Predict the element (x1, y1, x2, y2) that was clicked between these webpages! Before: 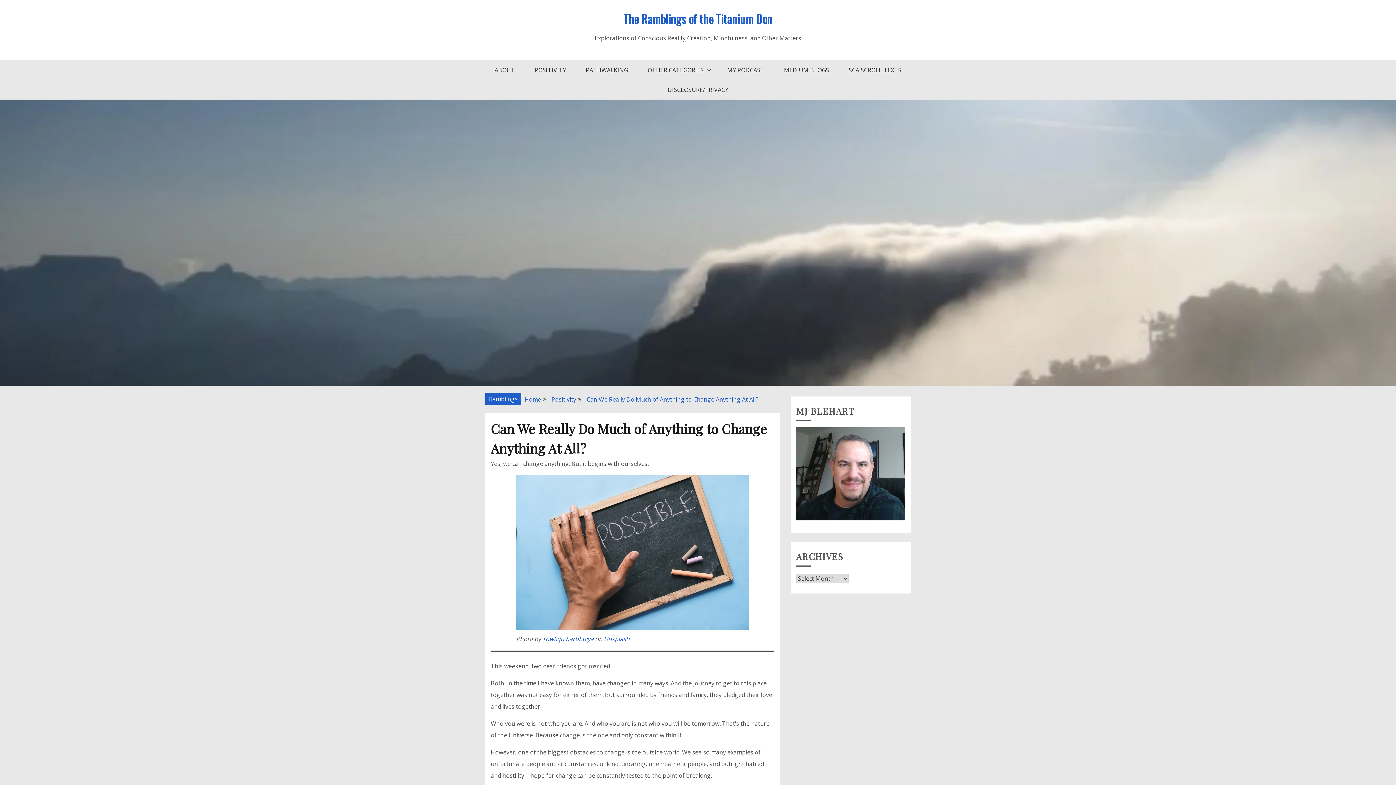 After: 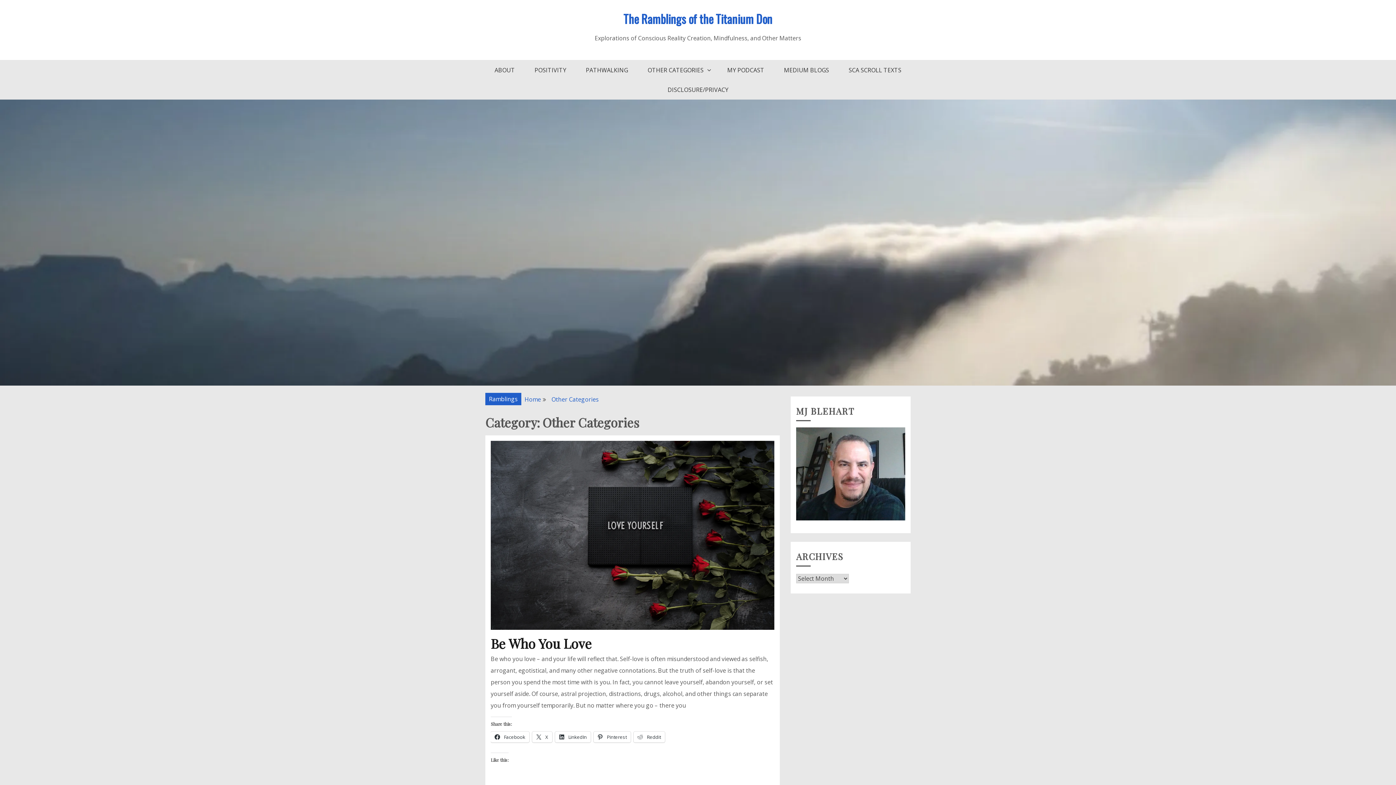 Action: bbox: (642, 60, 713, 80) label: OTHER CATEGORIES